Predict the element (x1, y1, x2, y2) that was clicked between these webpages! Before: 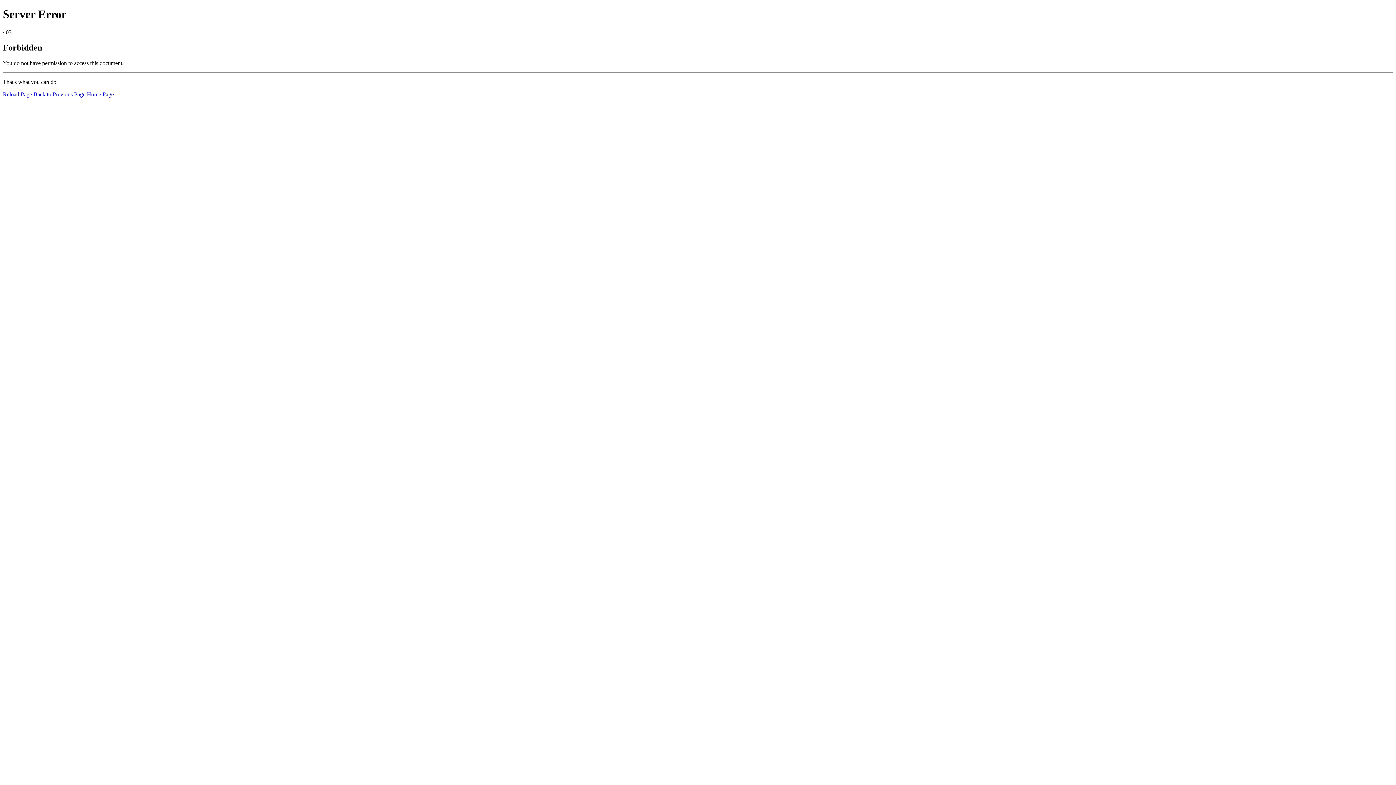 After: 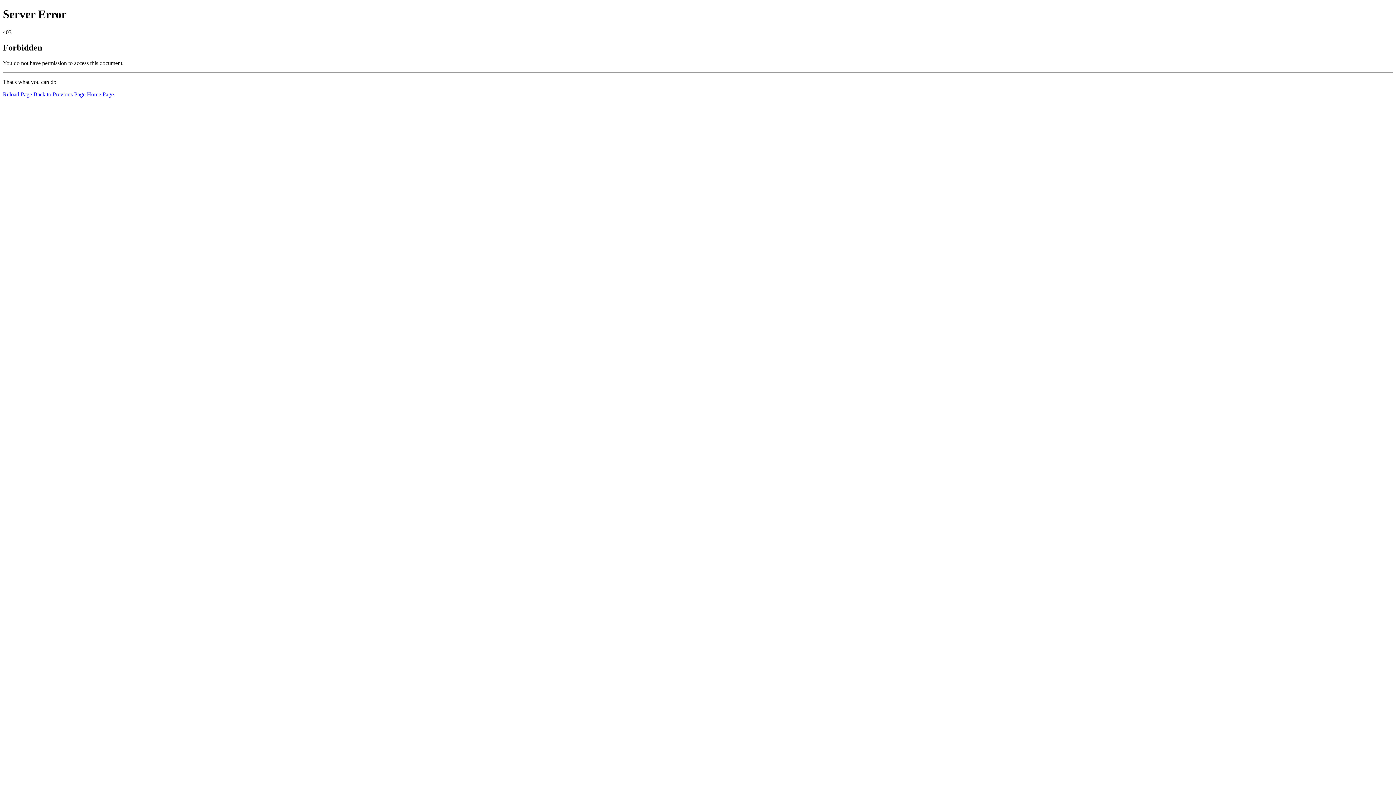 Action: bbox: (2, 91, 32, 97) label: Reload Page